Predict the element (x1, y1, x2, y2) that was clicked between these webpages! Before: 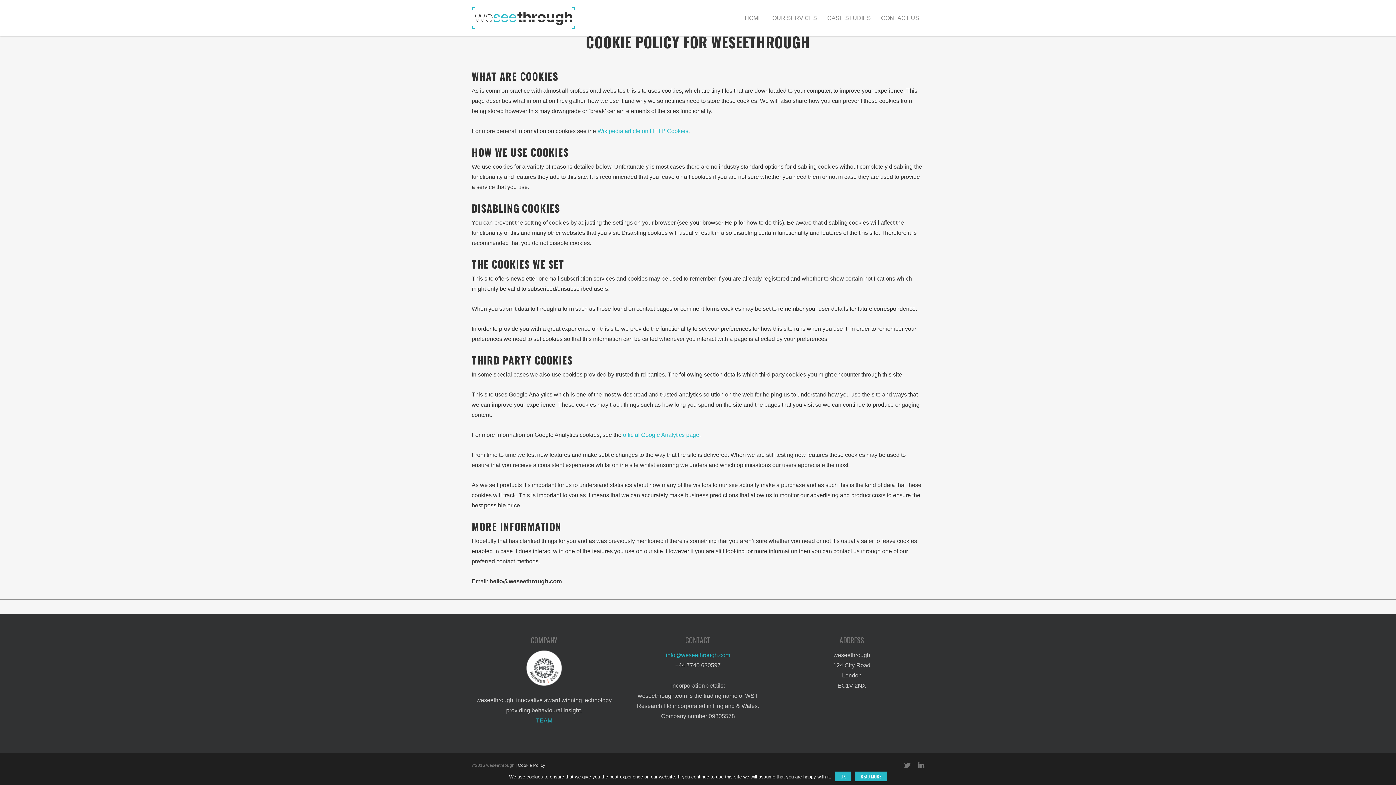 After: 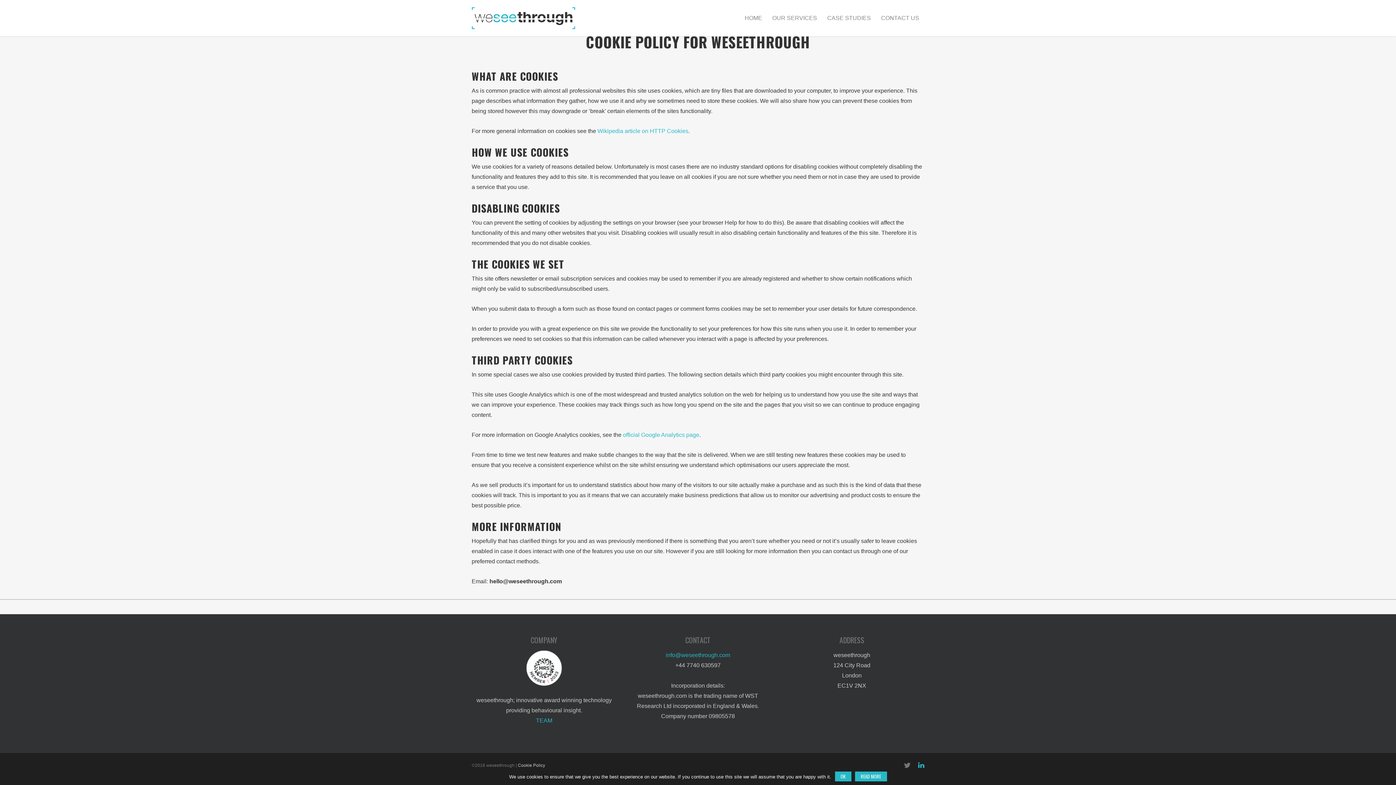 Action: bbox: (918, 760, 924, 769)